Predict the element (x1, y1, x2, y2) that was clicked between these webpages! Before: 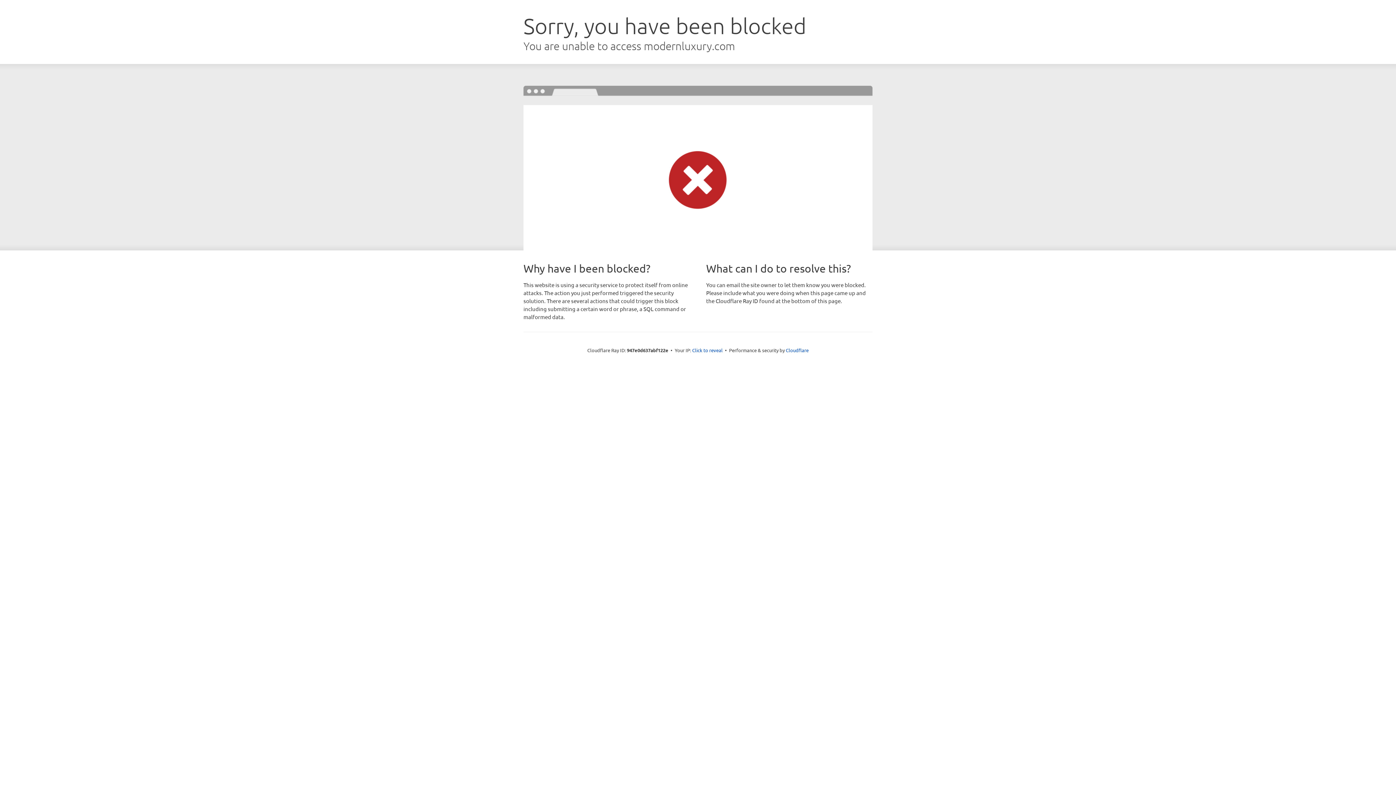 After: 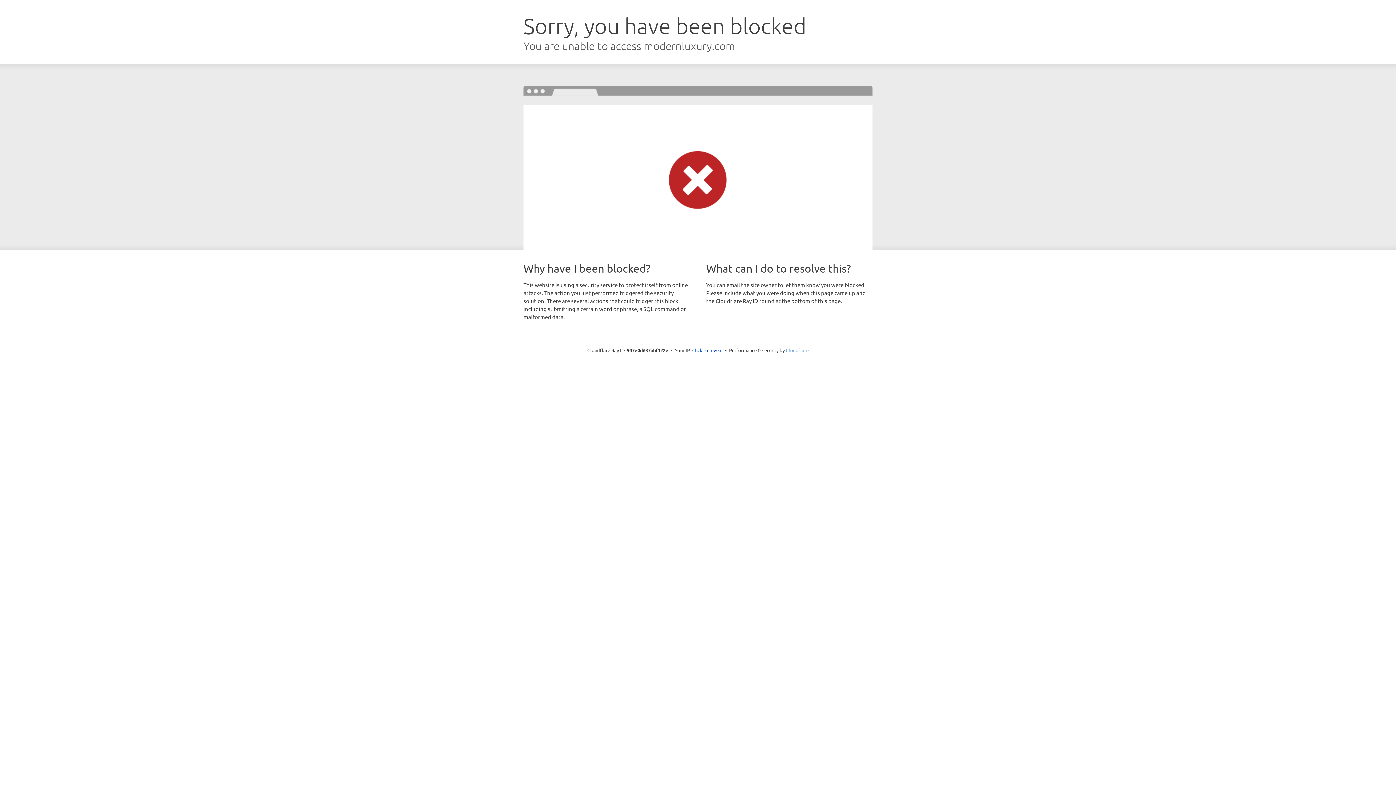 Action: label: Cloudflare bbox: (786, 347, 808, 353)